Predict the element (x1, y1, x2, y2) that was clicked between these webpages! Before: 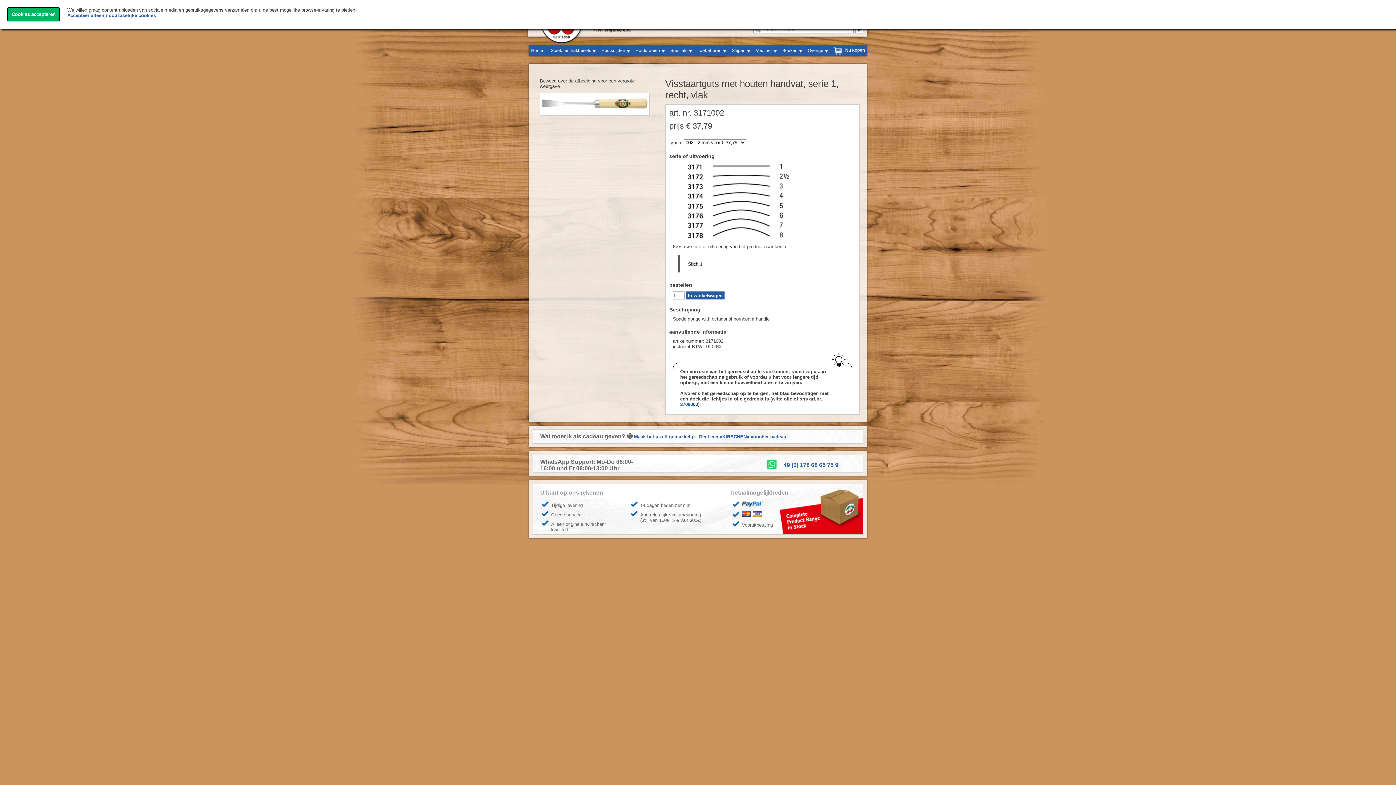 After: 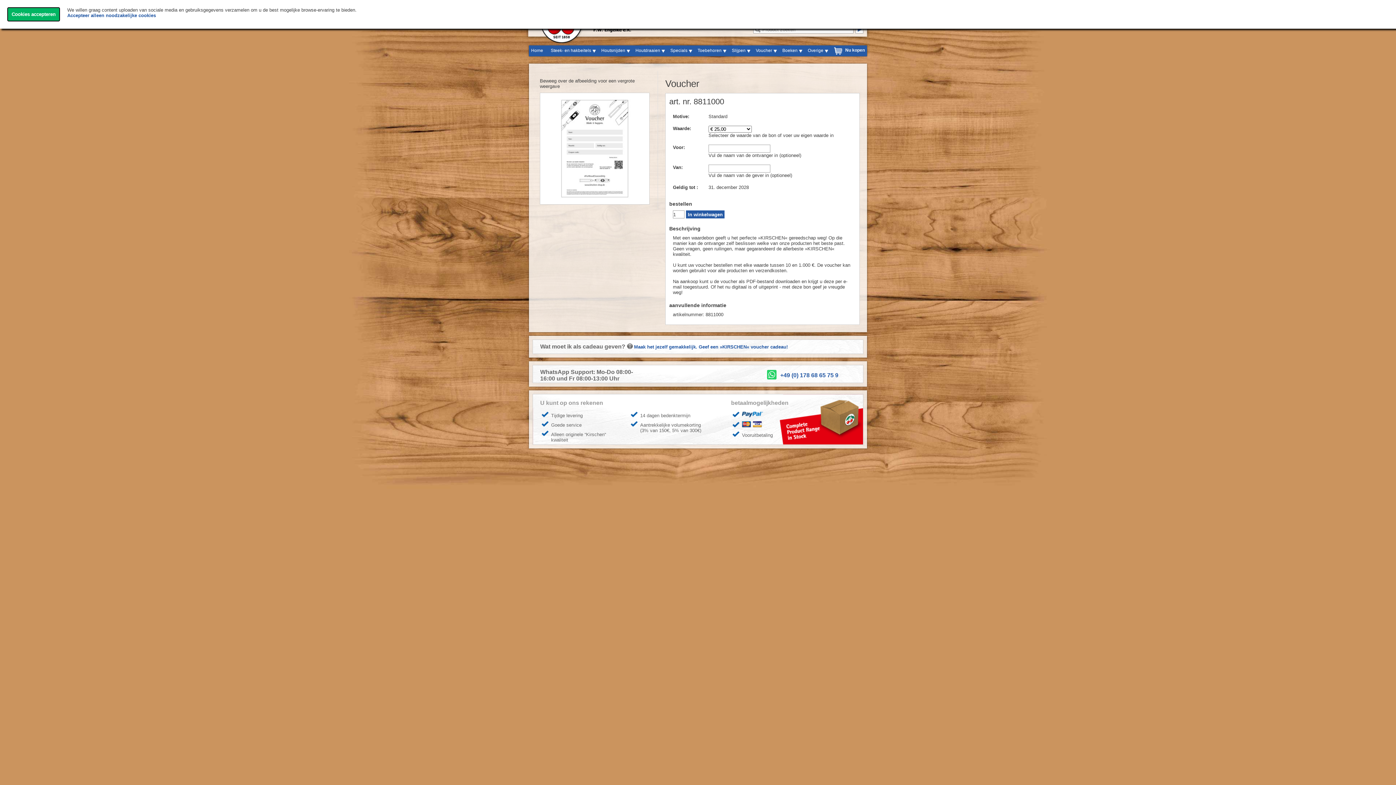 Action: label: Maak het jezelf gemakkelijk. Geef een »KIRSCHEN« voucher cadeau! bbox: (634, 434, 788, 439)